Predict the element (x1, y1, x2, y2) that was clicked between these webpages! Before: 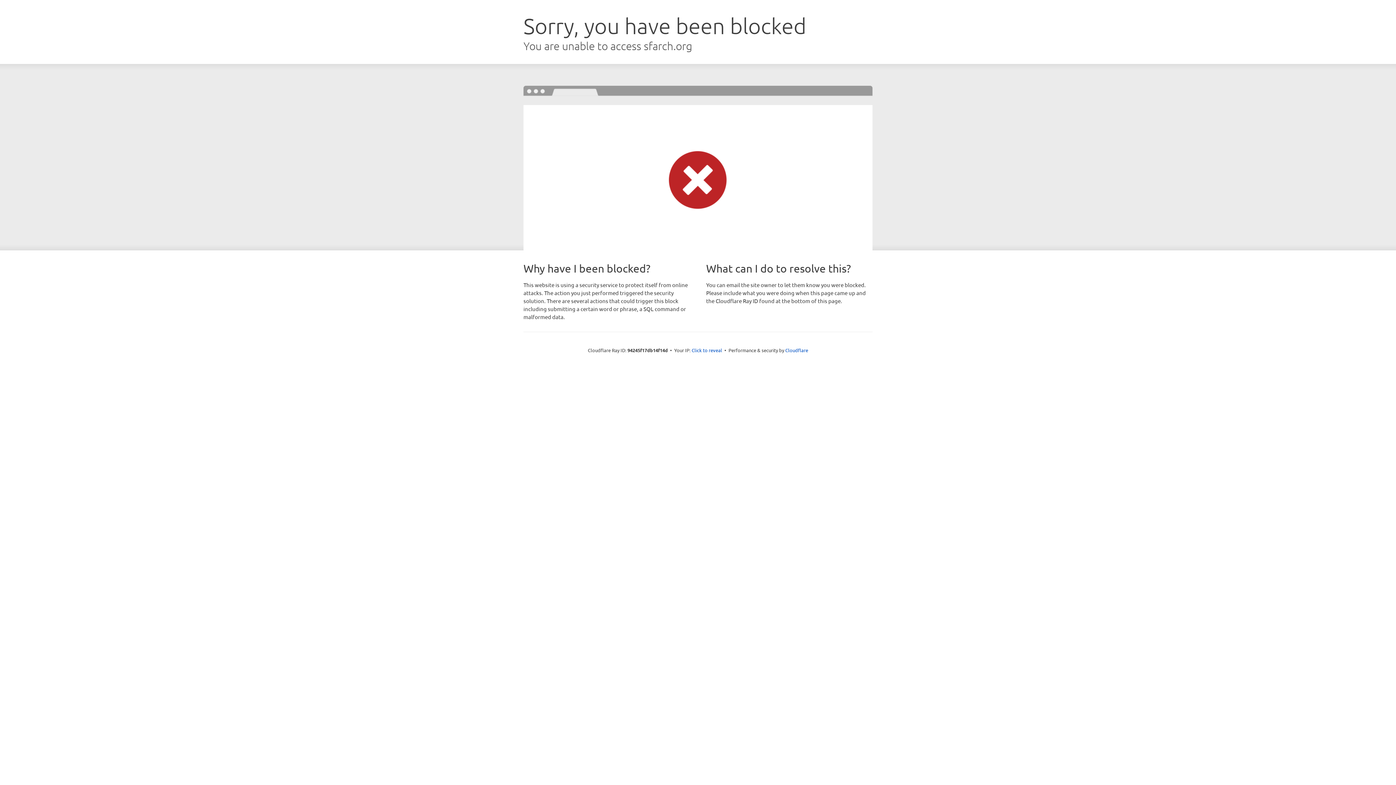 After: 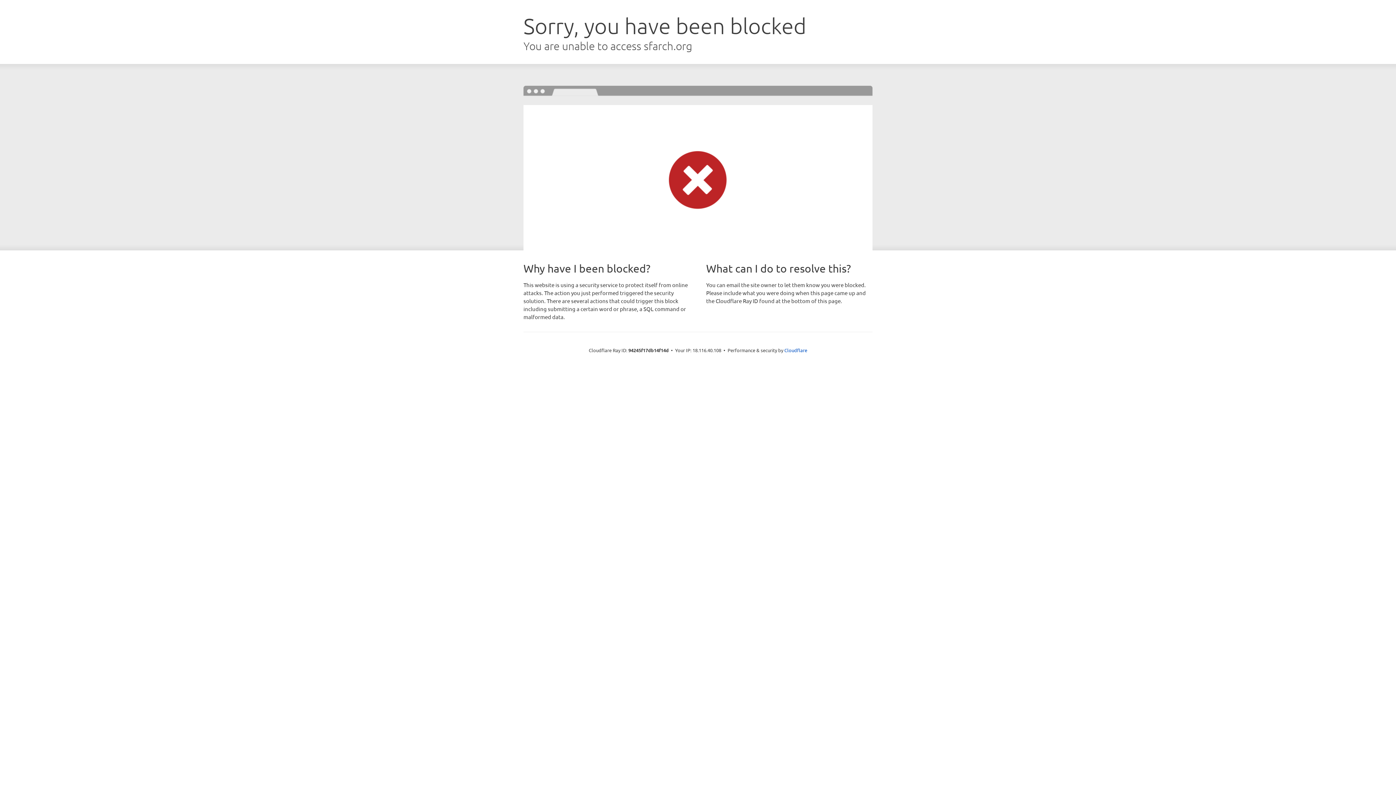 Action: label: Click to reveal bbox: (691, 346, 722, 353)